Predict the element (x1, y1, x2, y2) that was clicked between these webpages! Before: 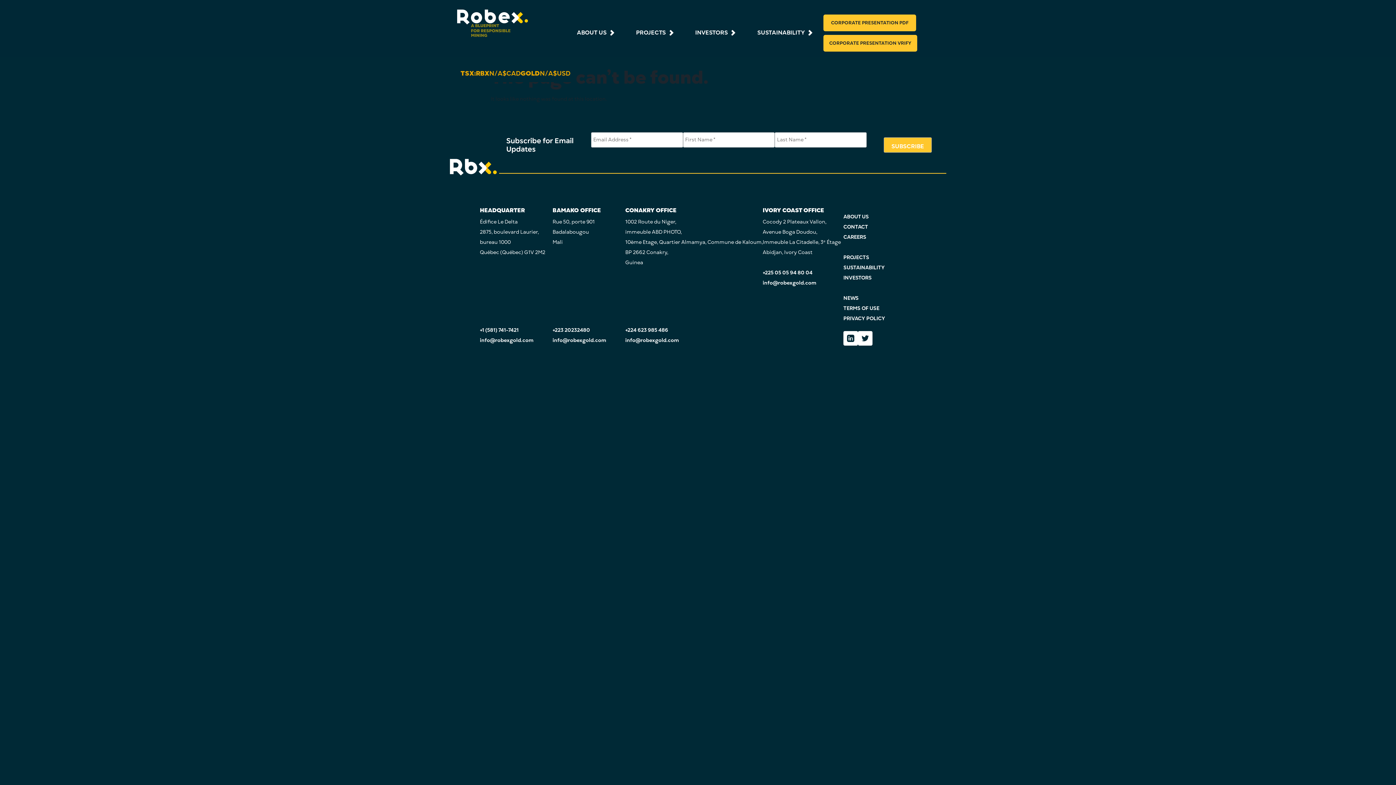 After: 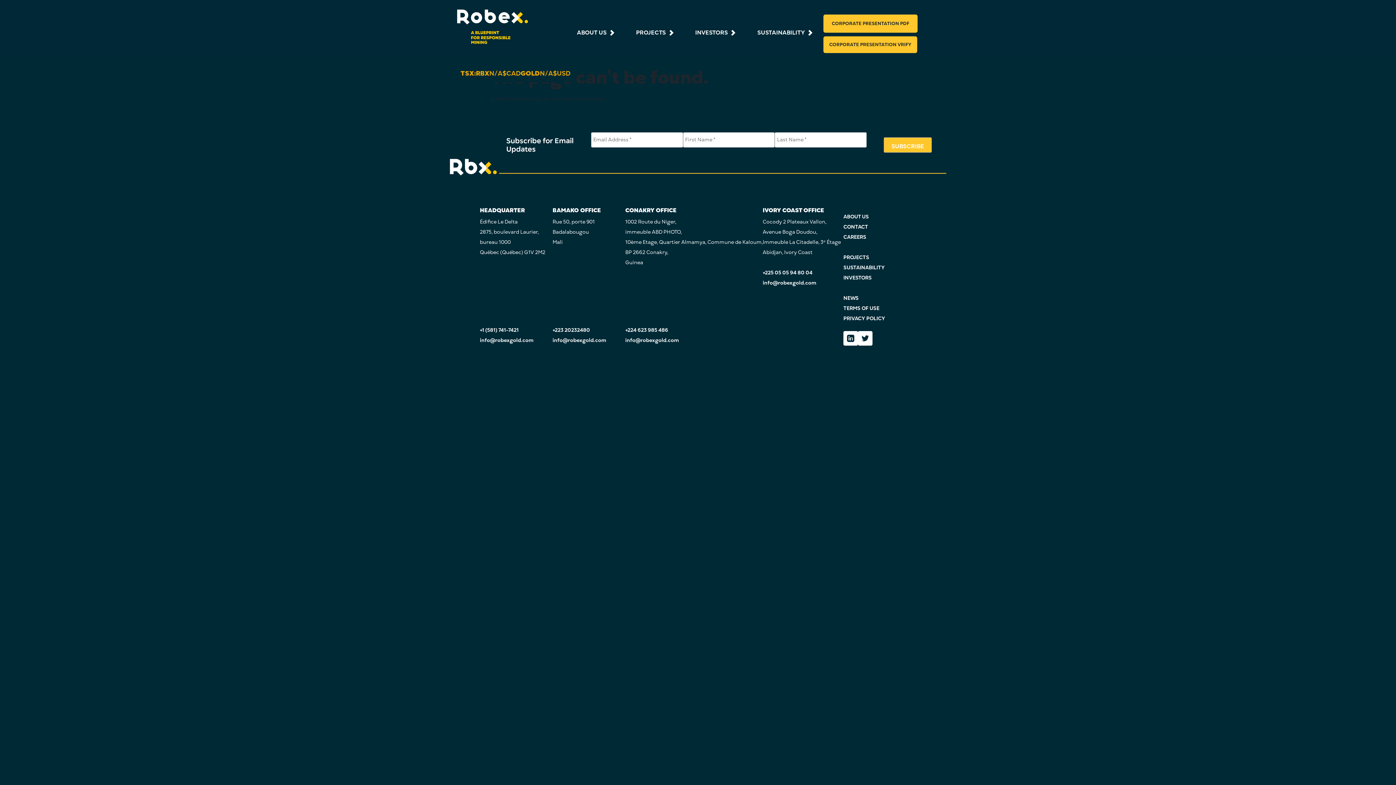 Action: bbox: (823, 14, 916, 31) label: CORPORATE PRESENTATION PDF